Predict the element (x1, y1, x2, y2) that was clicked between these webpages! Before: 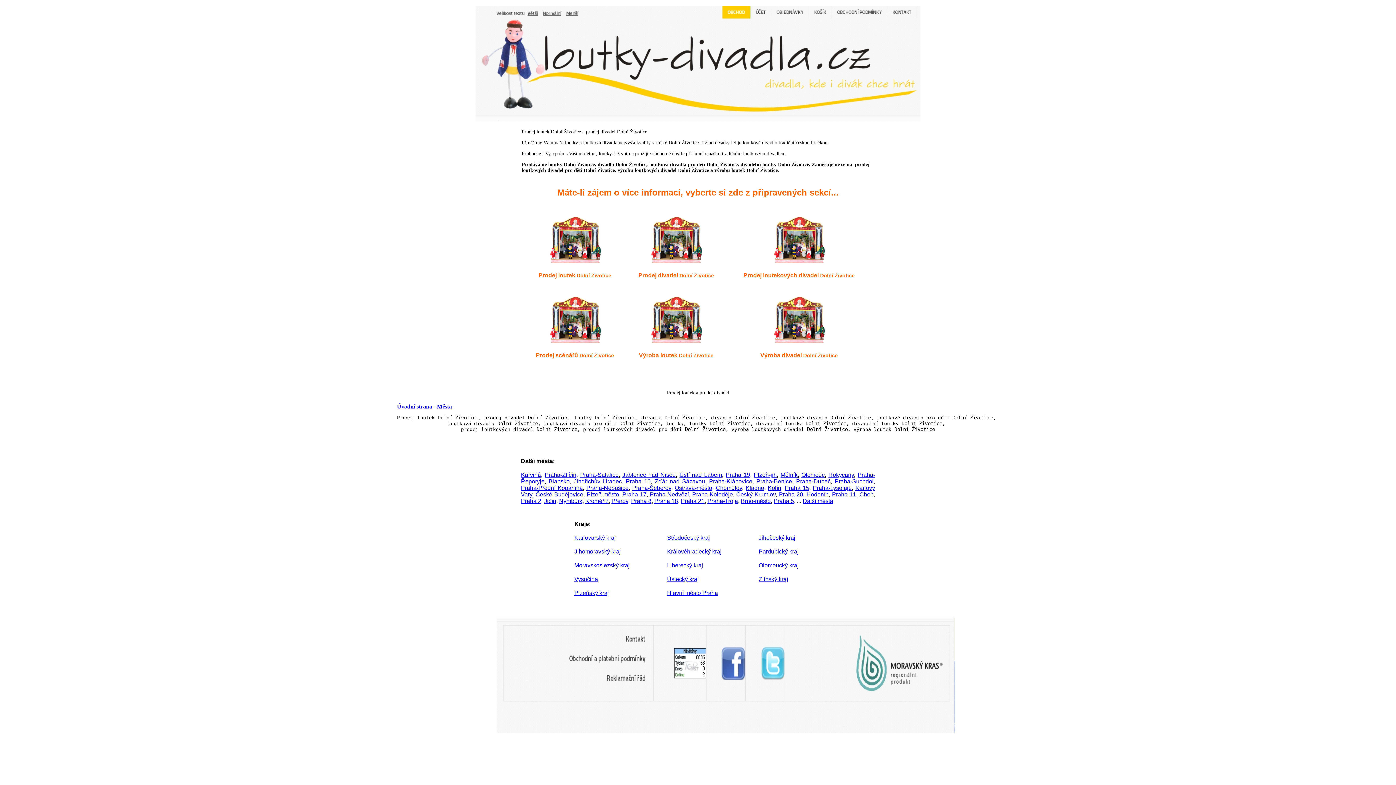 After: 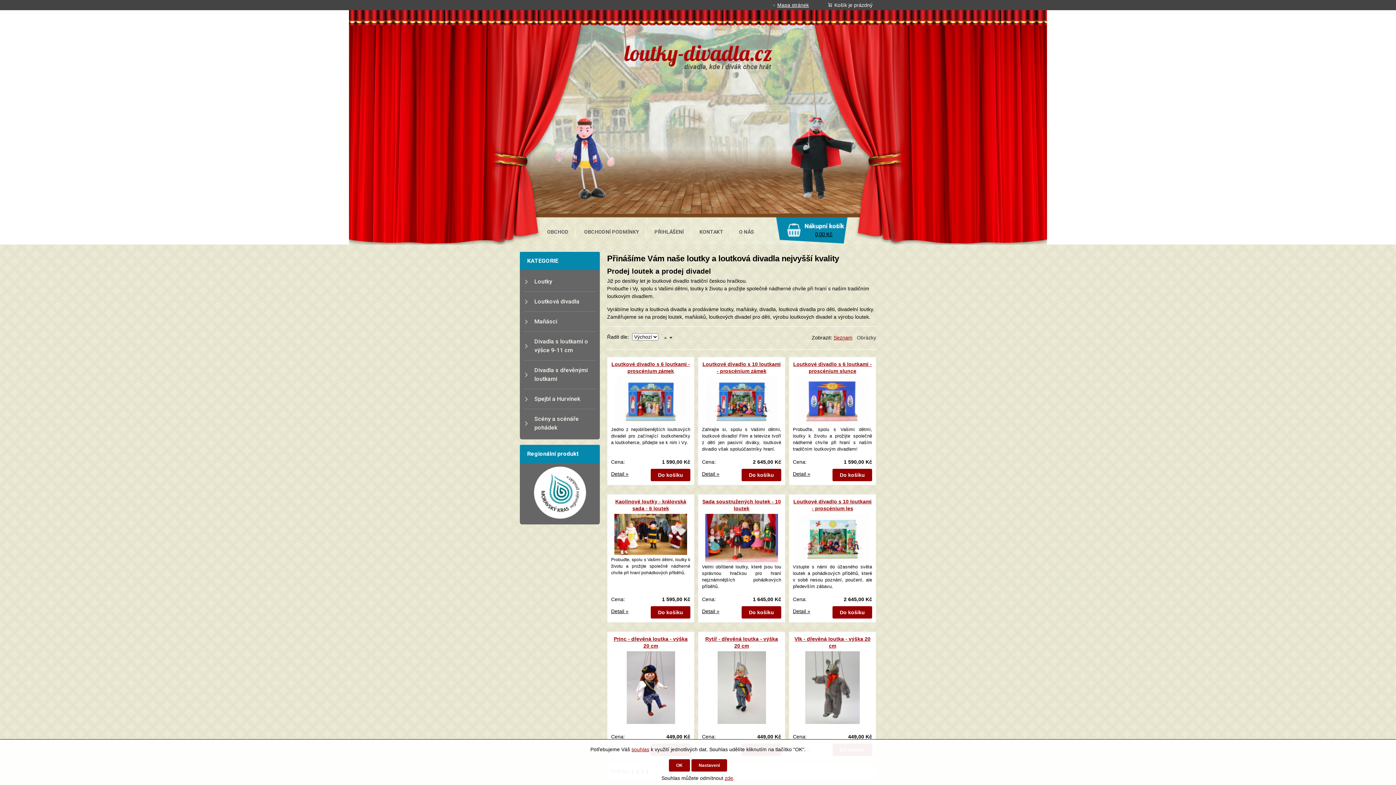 Action: bbox: (538, 341, 611, 347)